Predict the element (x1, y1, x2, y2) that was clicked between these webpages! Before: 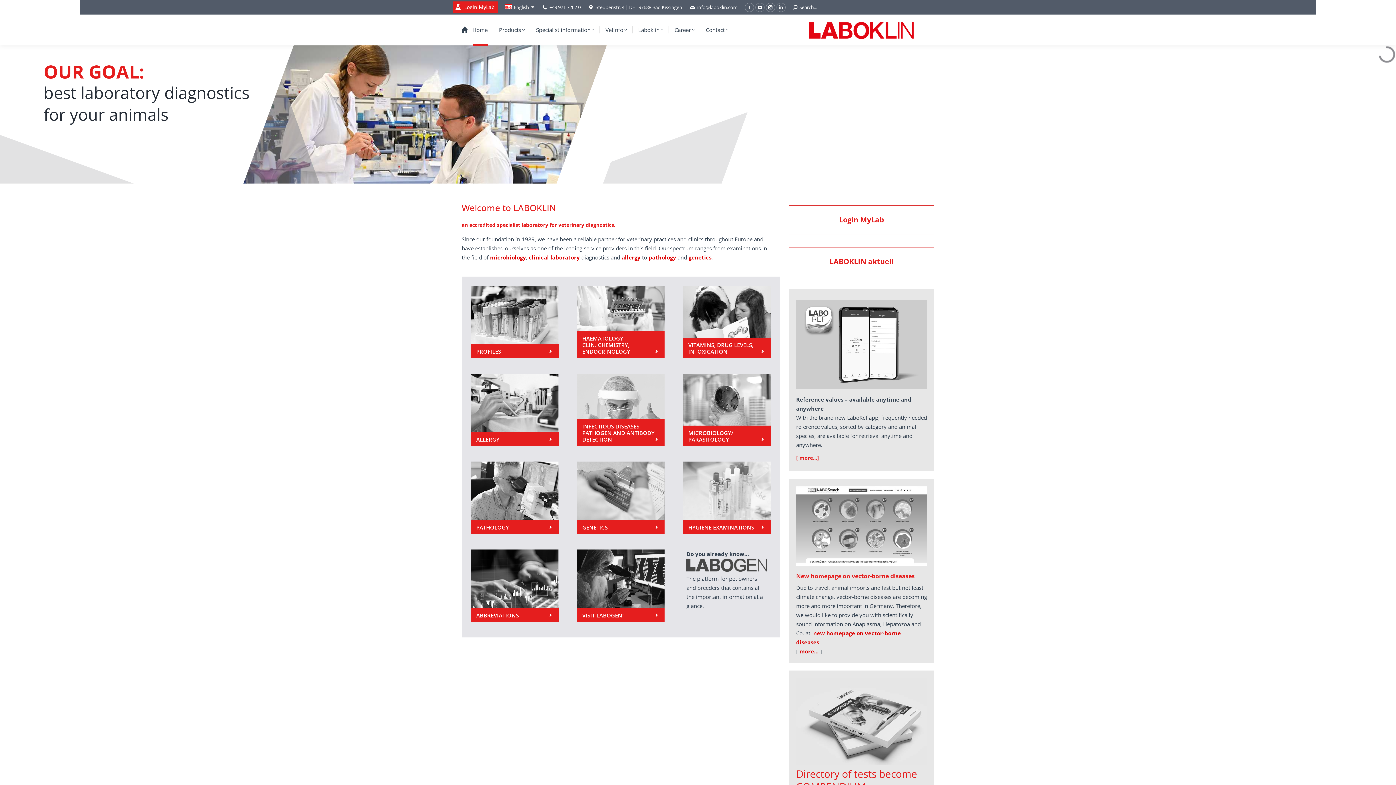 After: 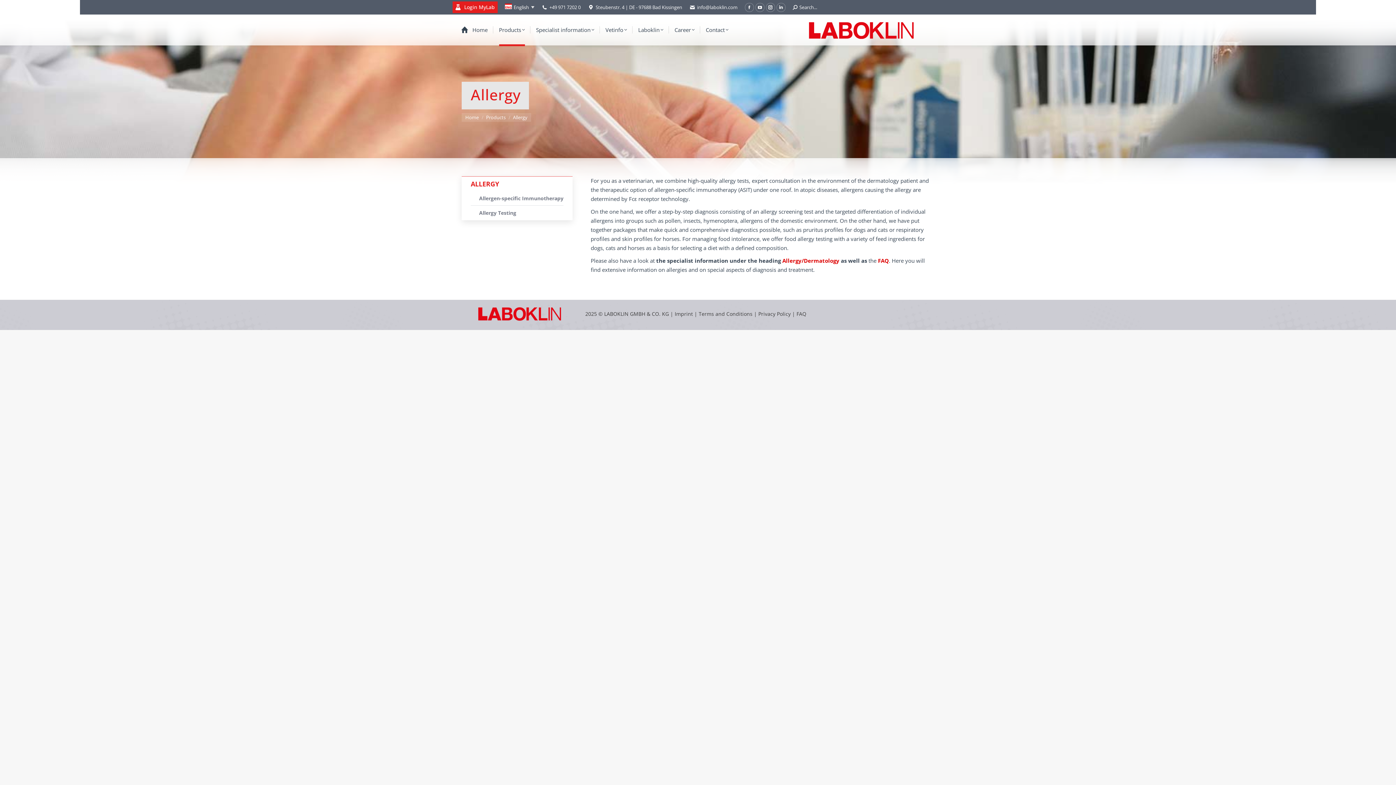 Action: label: allergy bbox: (621, 253, 640, 261)